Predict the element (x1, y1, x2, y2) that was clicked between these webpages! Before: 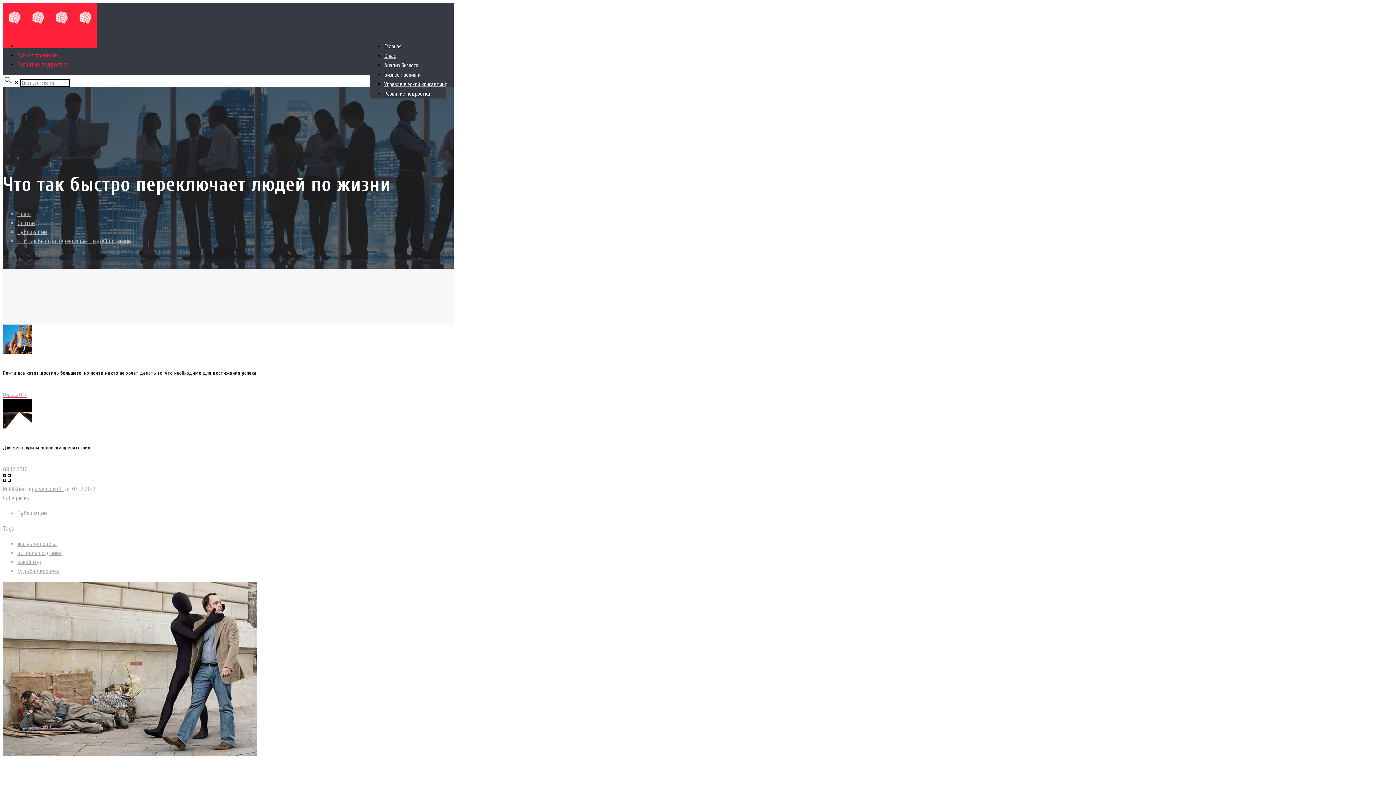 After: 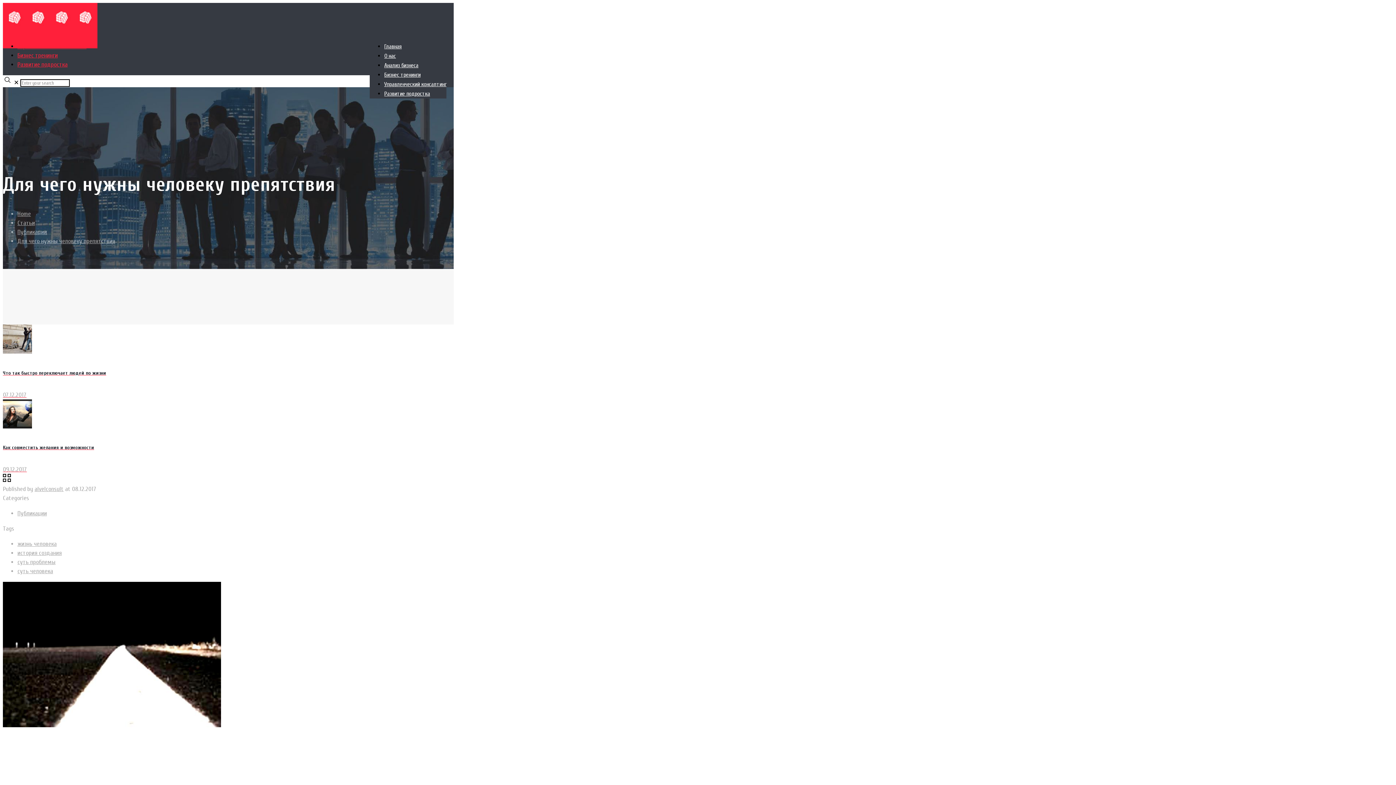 Action: label: Для чего нужны человеку препятствия
08.12.2017 bbox: (2, 399, 318, 474)